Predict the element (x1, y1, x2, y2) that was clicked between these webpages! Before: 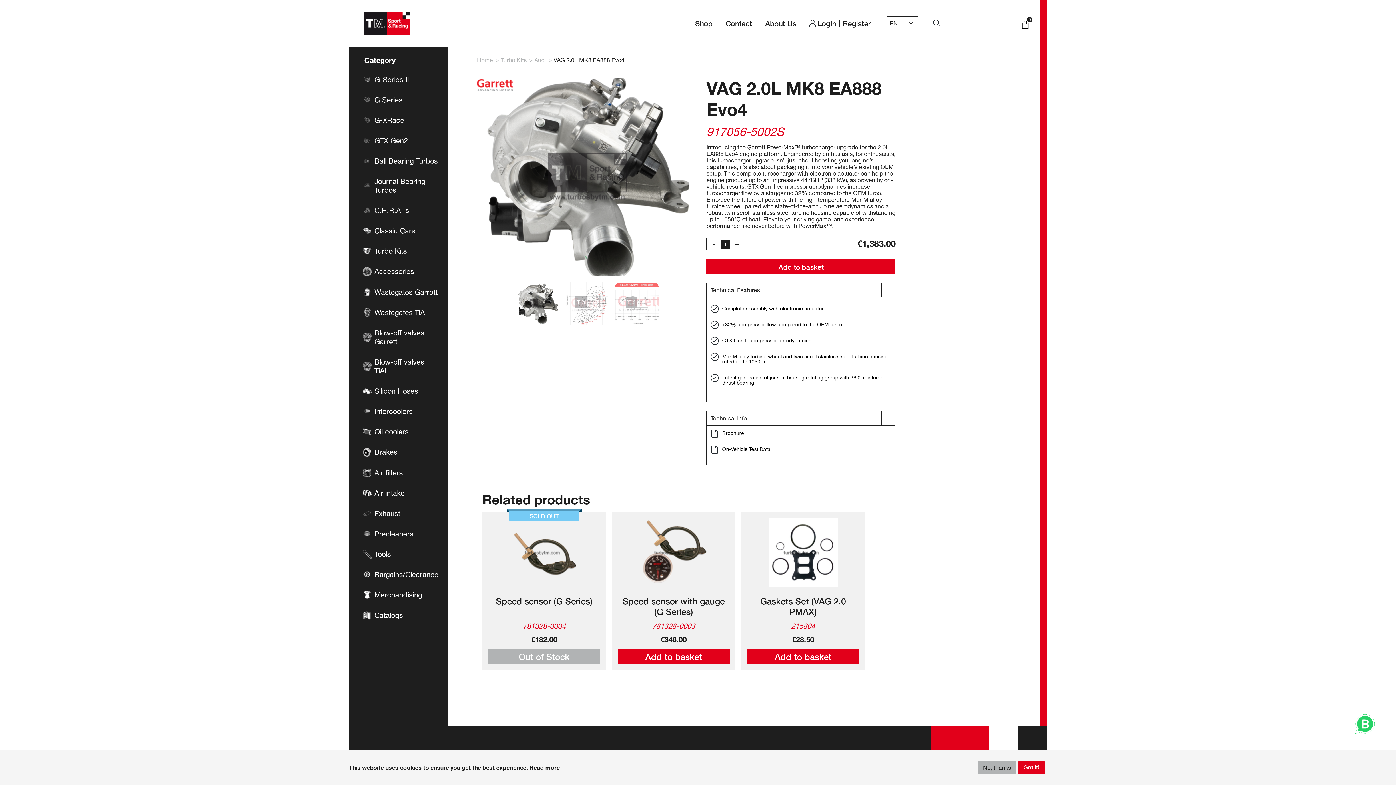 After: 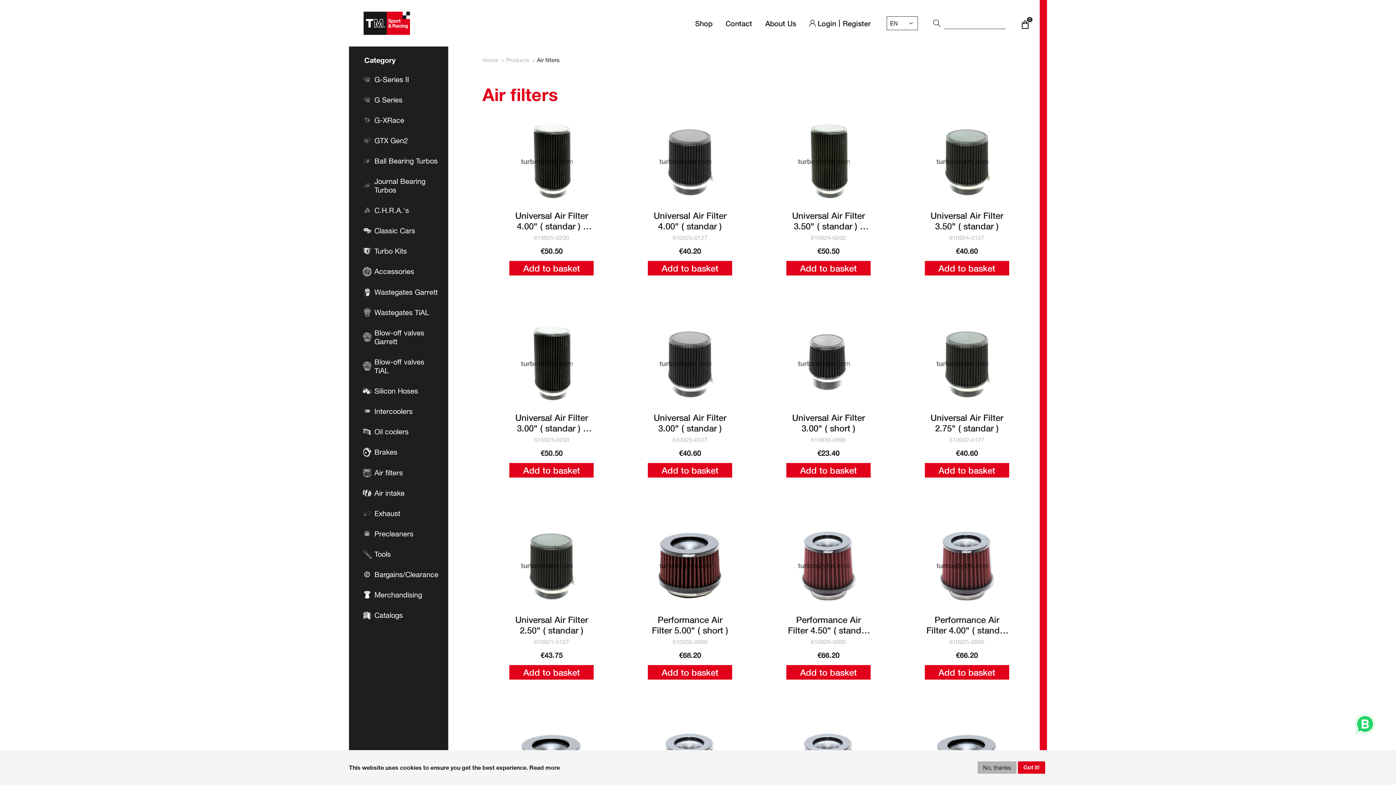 Action: bbox: (374, 468, 402, 477) label: Air filters